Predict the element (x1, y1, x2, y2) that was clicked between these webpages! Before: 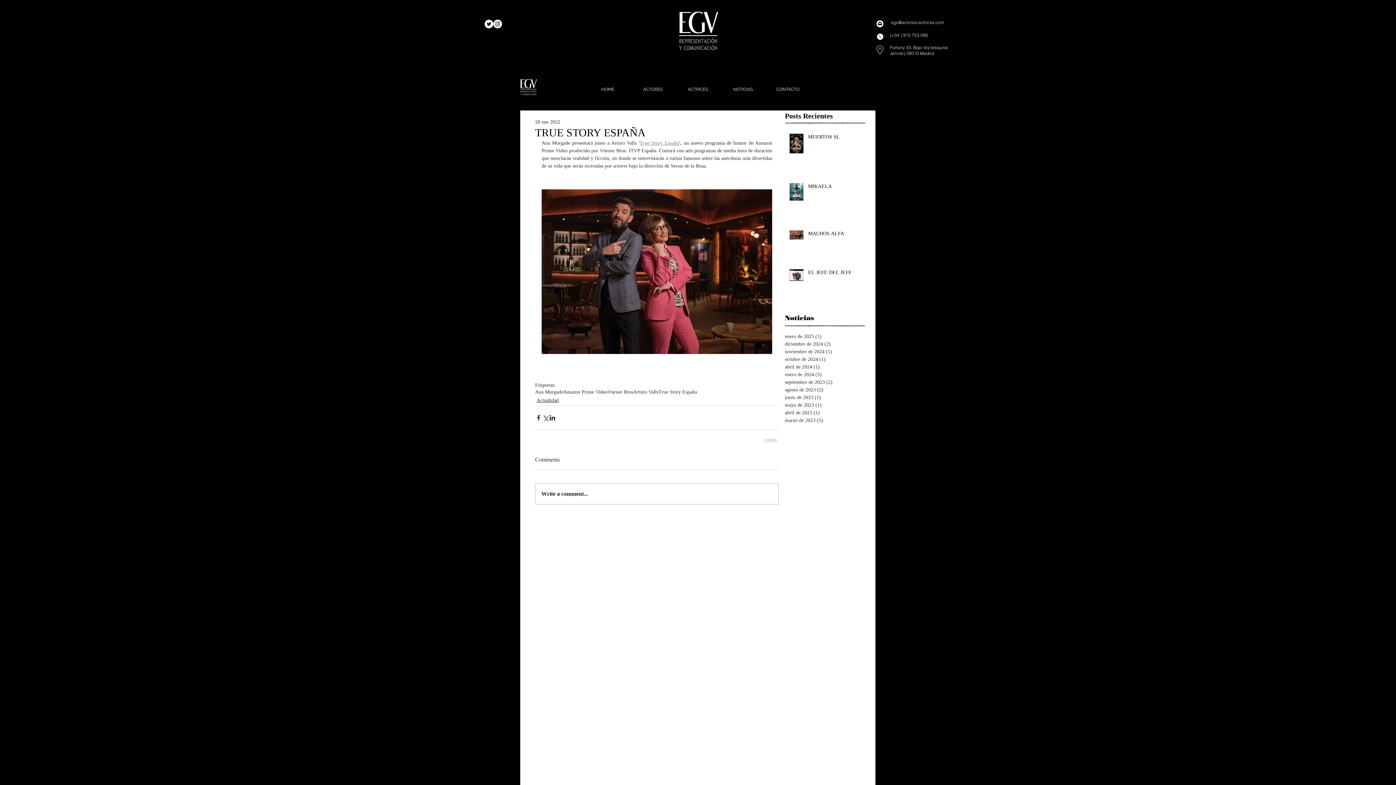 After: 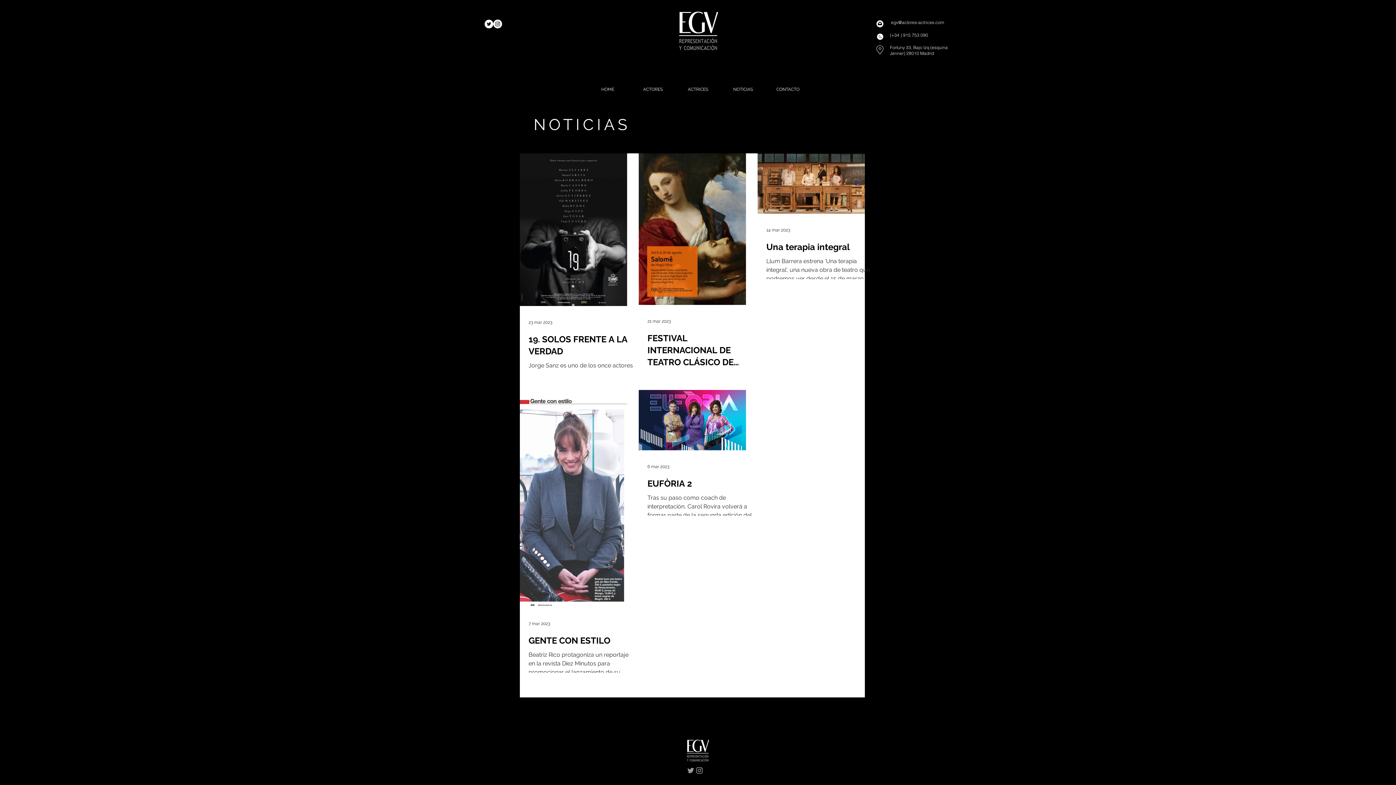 Action: label: marzo de 2023 (5)
5 entradas bbox: (785, 416, 861, 424)